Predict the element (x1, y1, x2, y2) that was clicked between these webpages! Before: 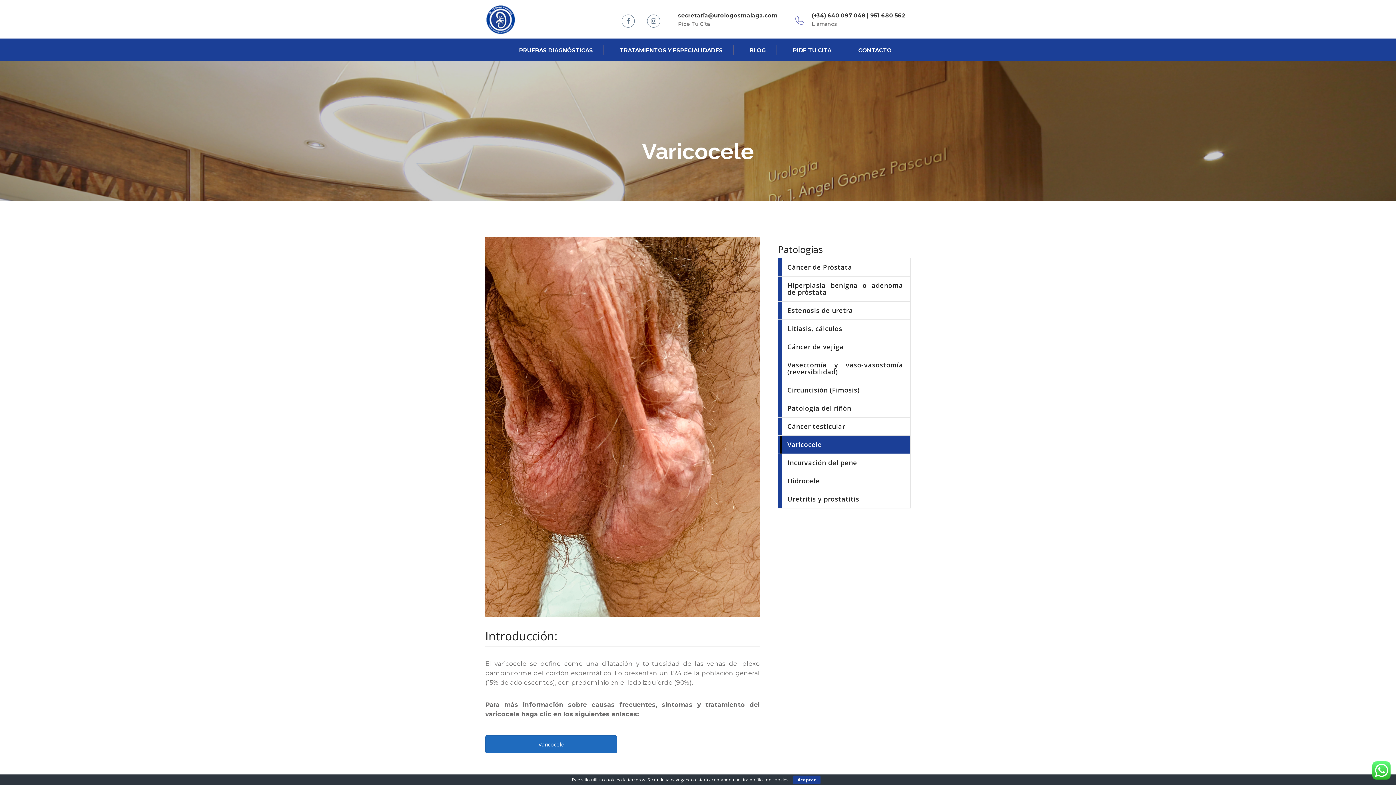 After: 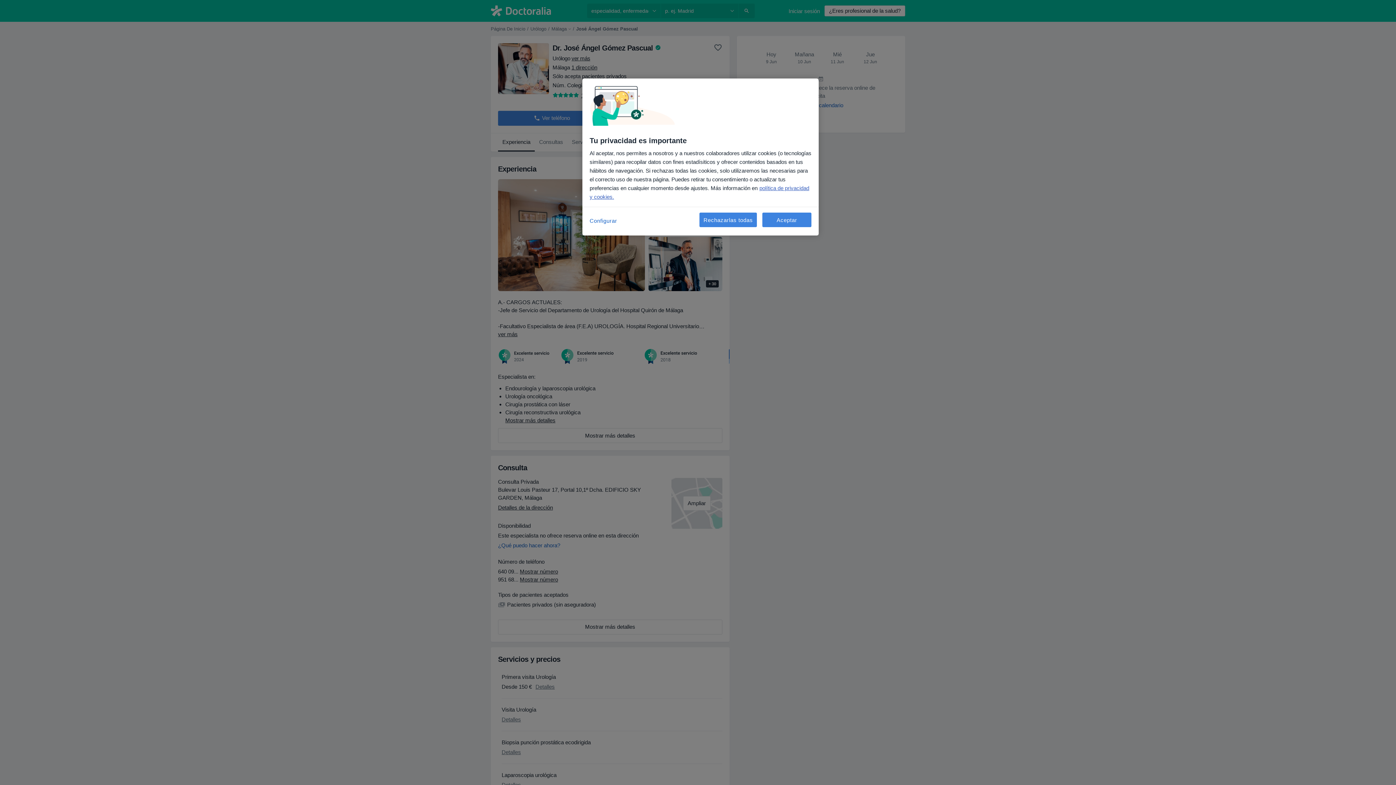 Action: label: PIDE TU CITA bbox: (780, 44, 842, 54)